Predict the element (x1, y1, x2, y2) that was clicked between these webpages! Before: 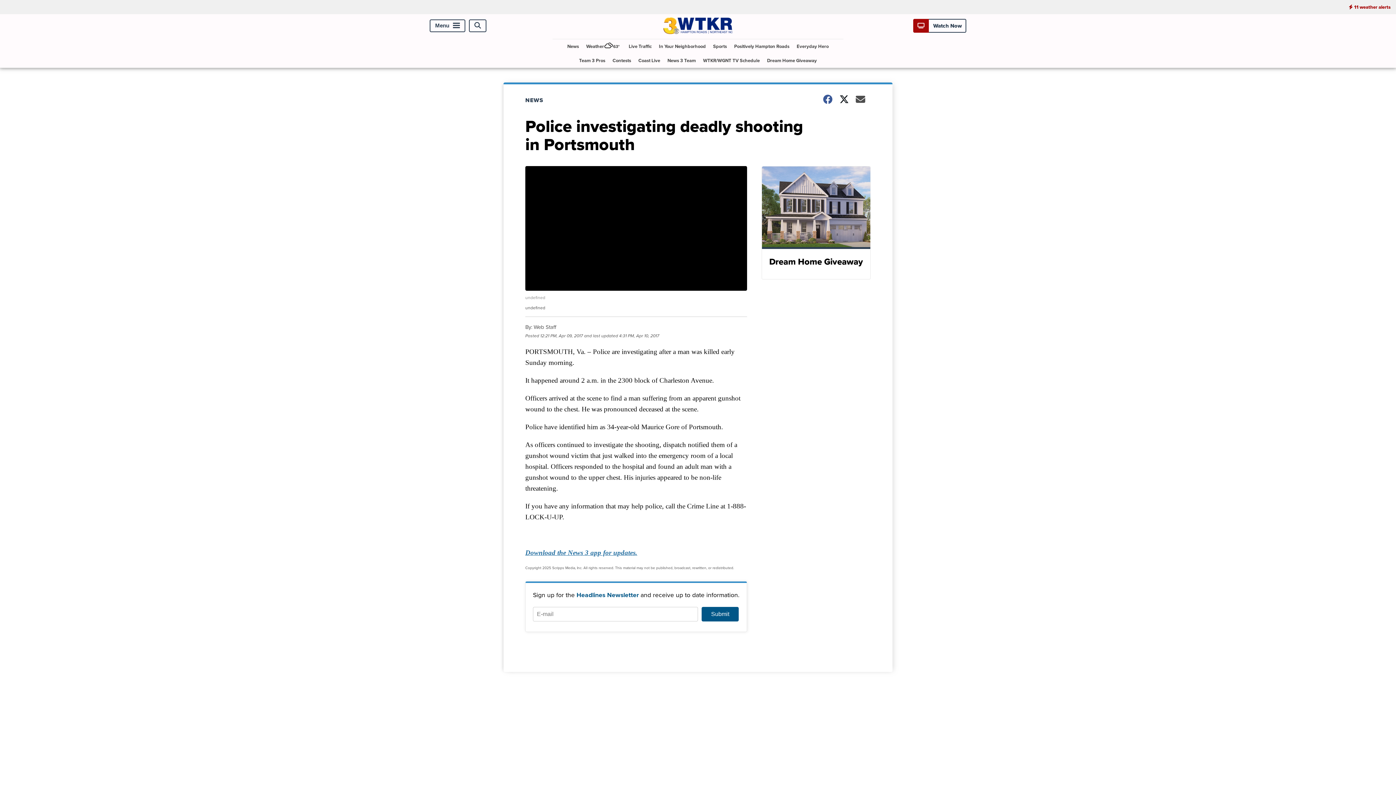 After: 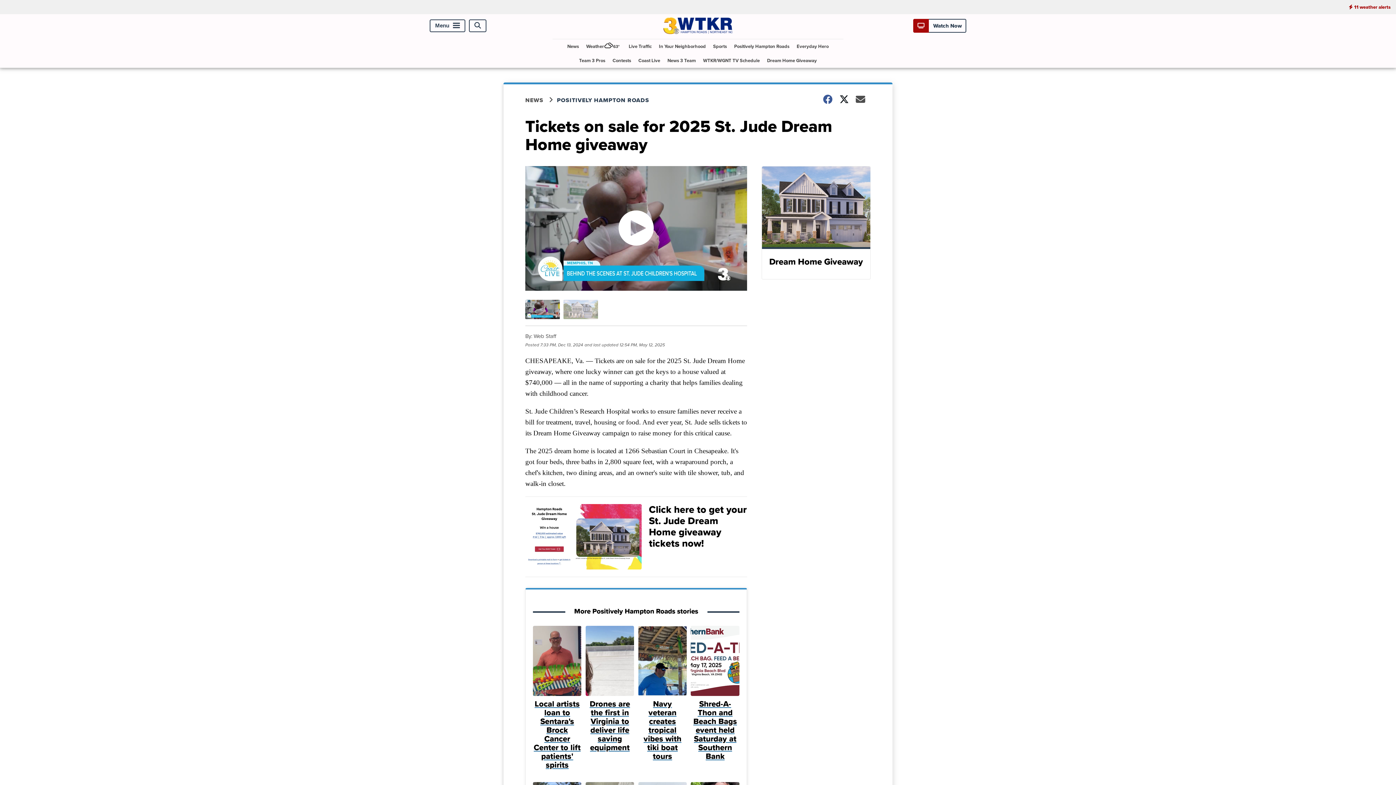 Action: label: Dream Home Giveaway bbox: (764, 53, 820, 67)